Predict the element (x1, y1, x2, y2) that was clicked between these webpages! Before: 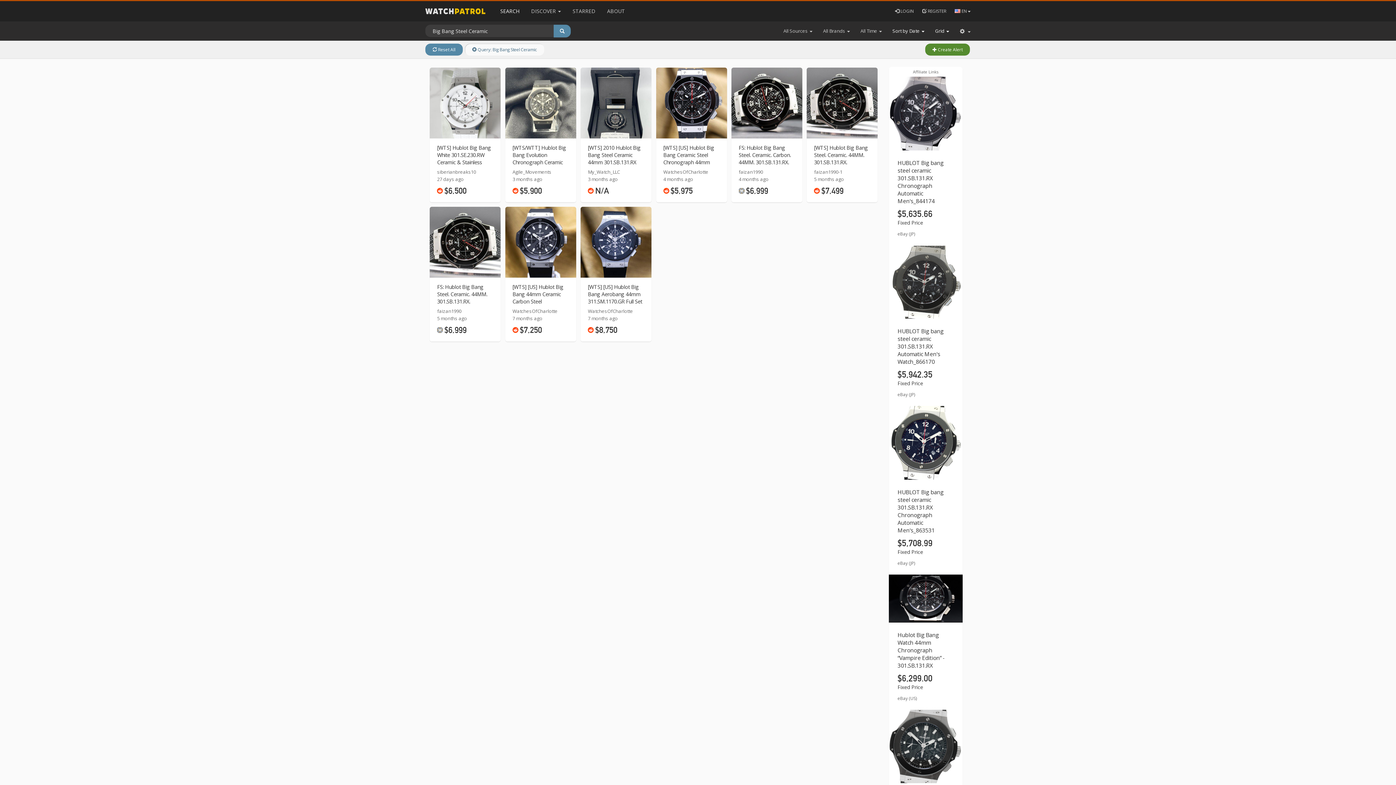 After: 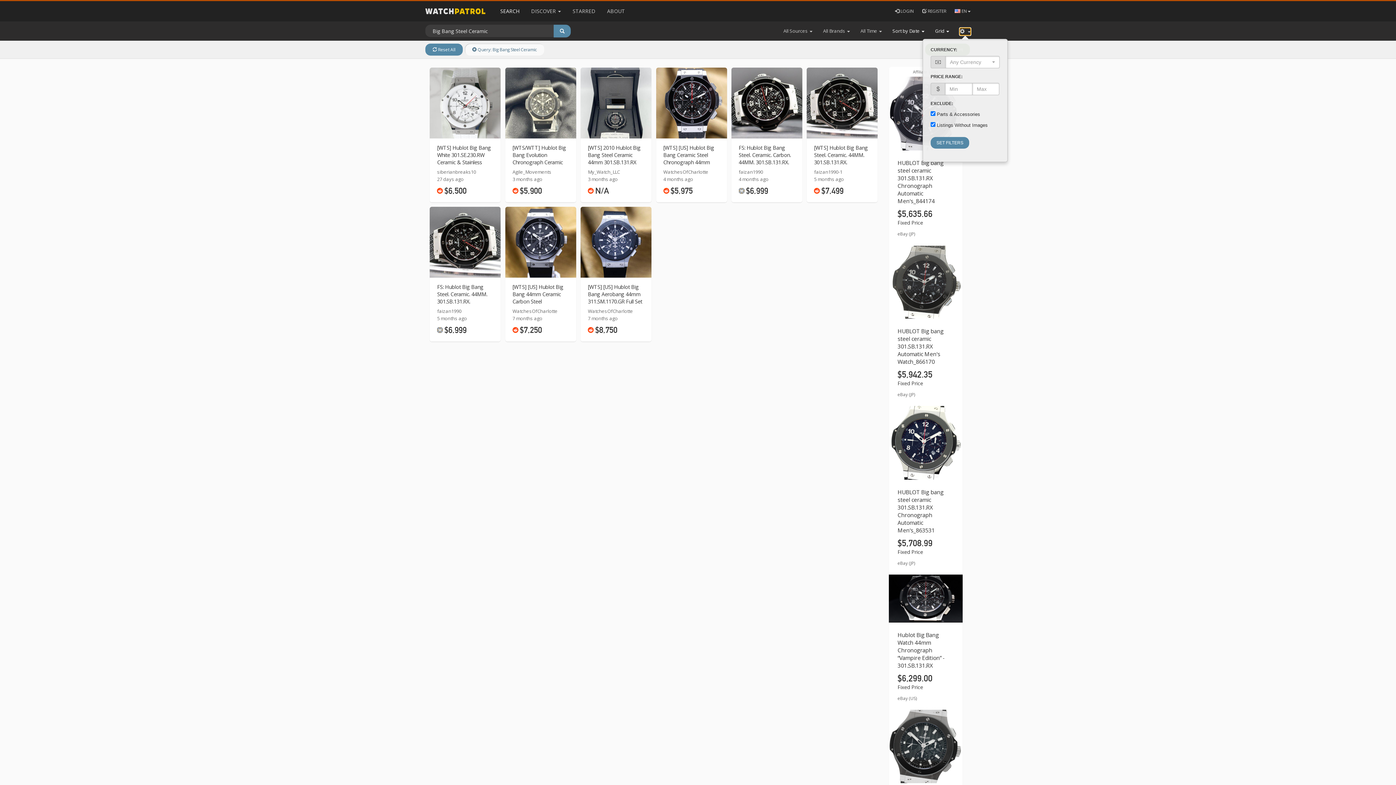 Action: label:   bbox: (960, 27, 970, 35)